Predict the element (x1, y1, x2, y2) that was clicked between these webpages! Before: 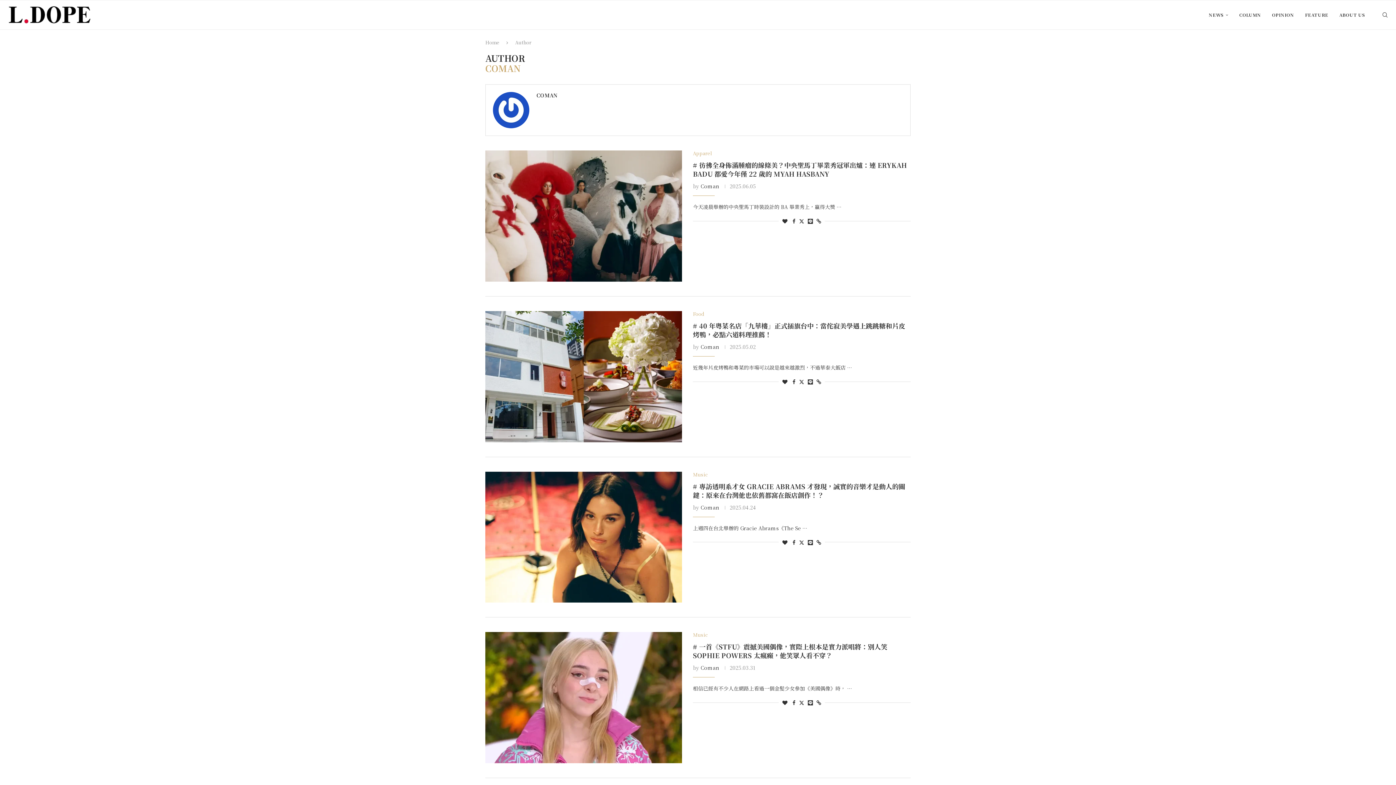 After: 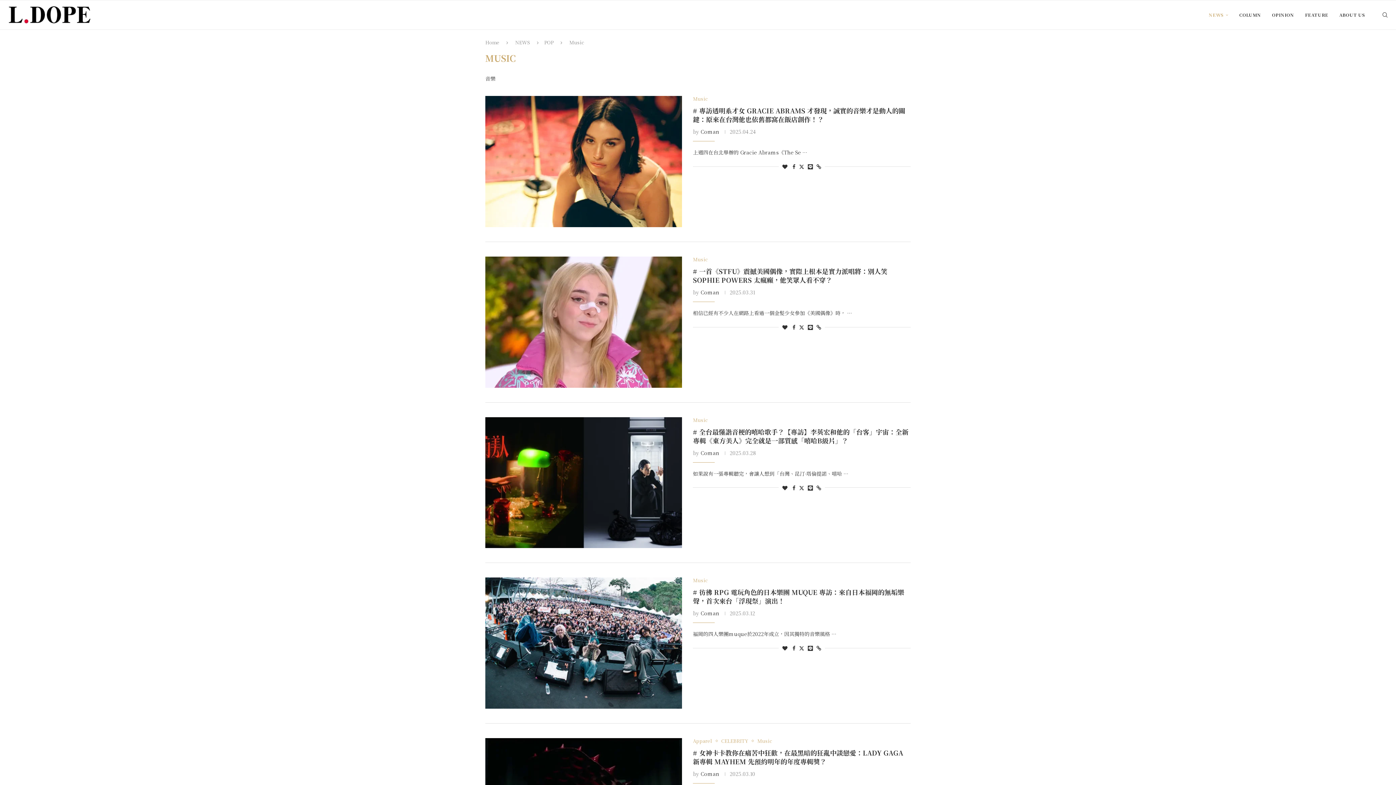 Action: label: Music bbox: (693, 471, 708, 477)